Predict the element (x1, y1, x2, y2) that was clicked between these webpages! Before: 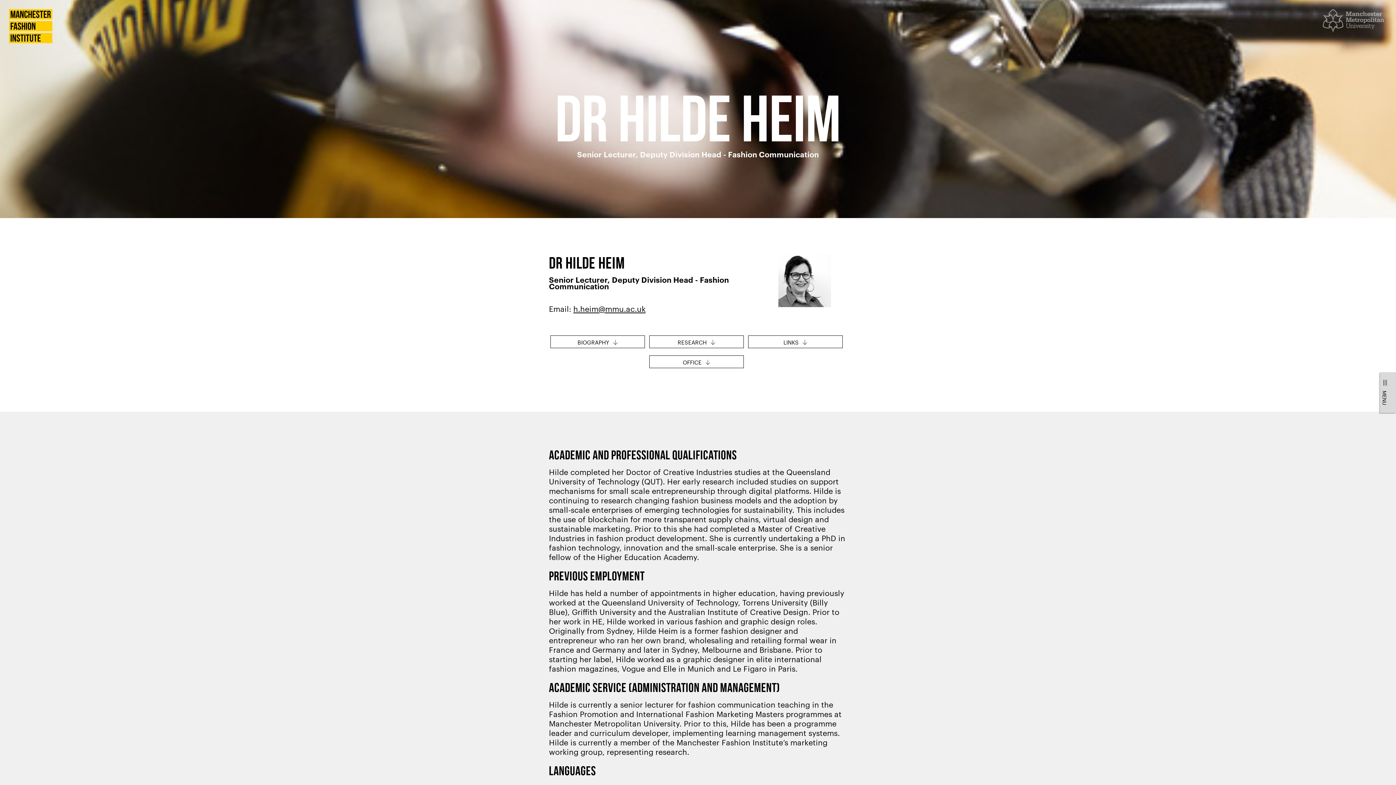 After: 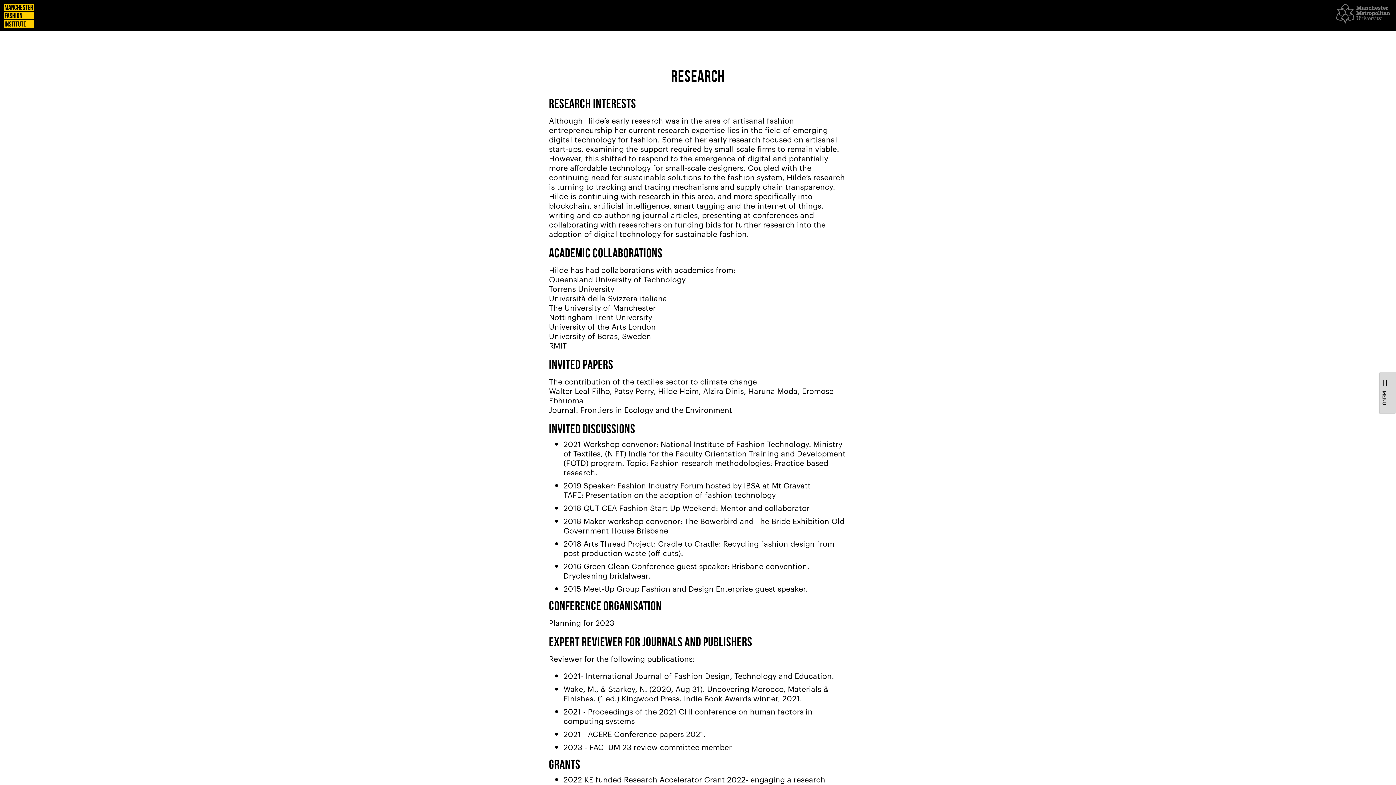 Action: bbox: (649, 335, 744, 348) label: RESEARCH